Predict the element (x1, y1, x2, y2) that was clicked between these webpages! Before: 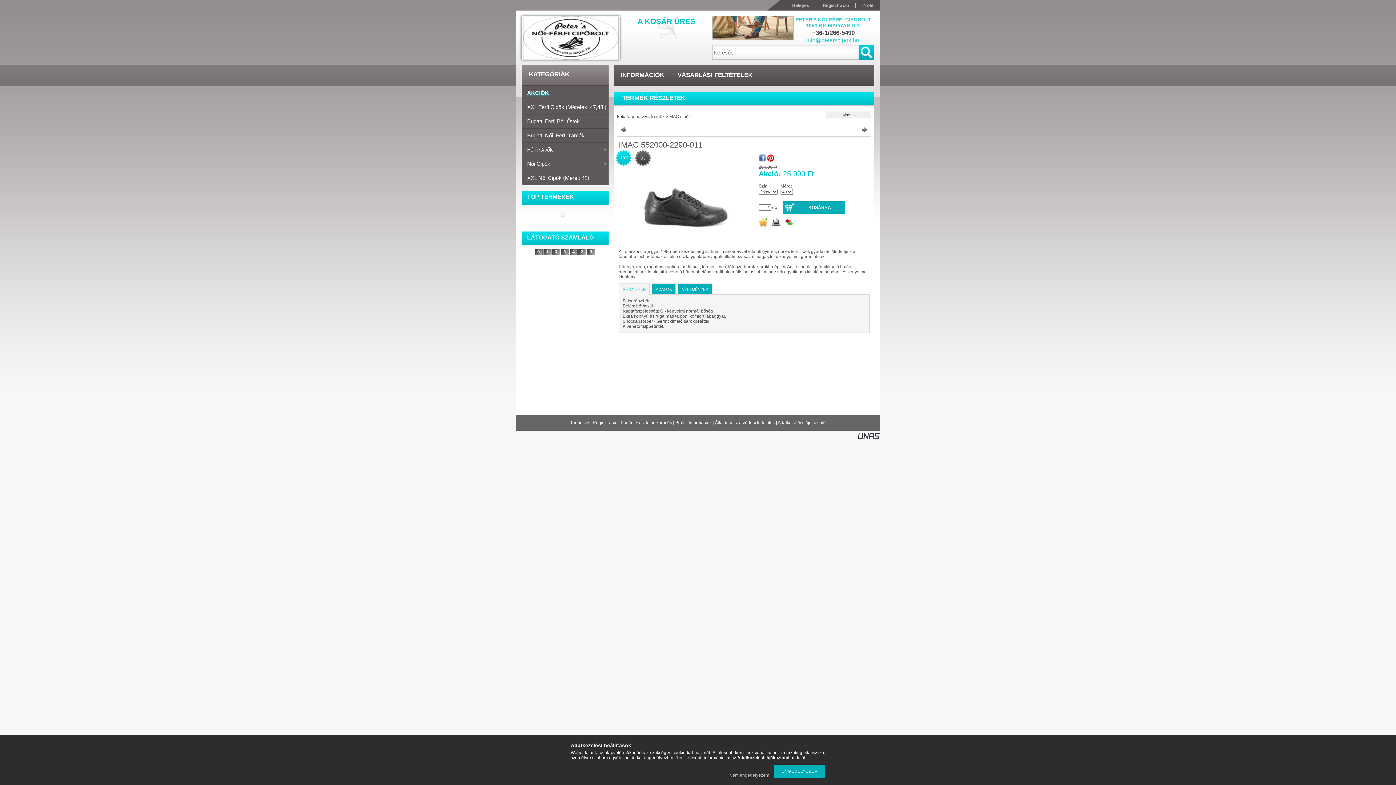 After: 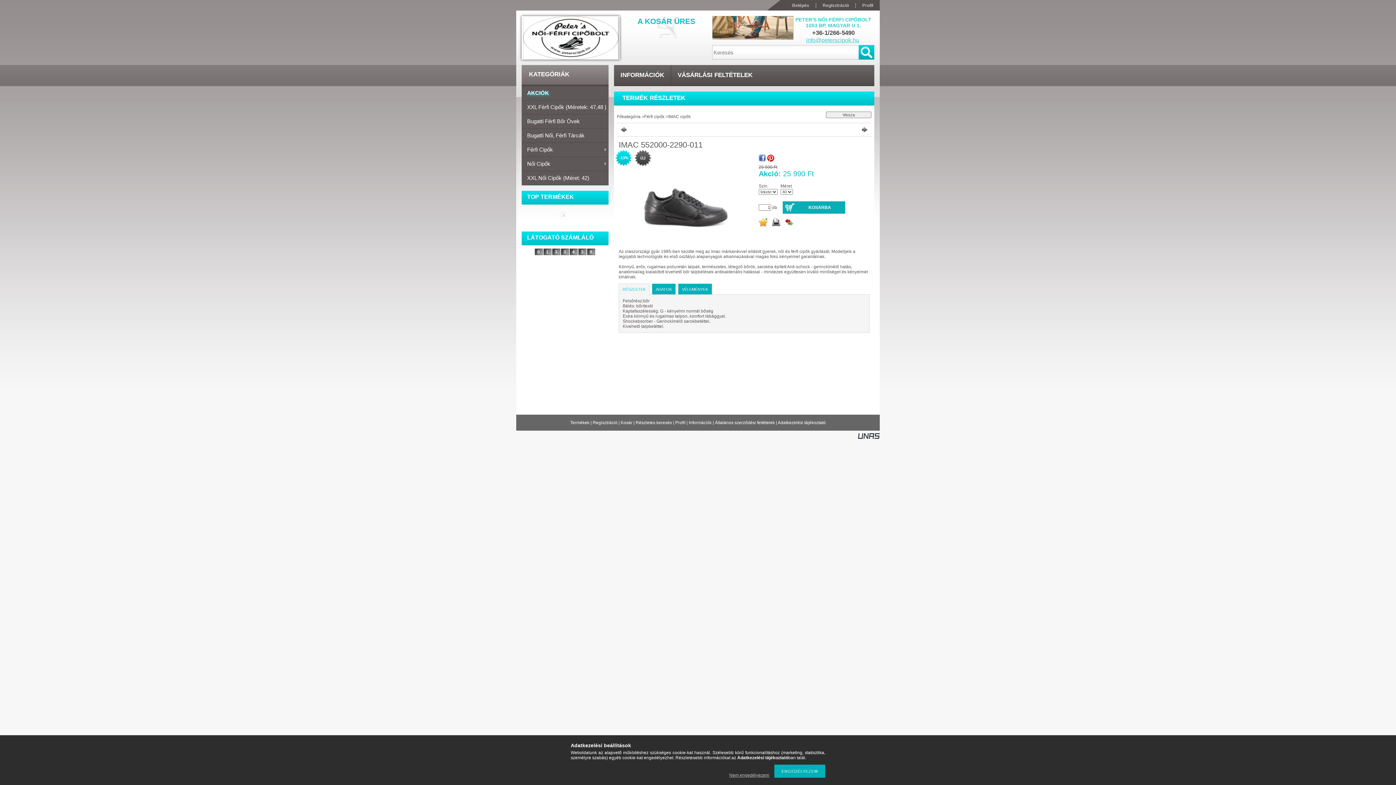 Action: bbox: (806, 37, 859, 43) label: info@peterscipok.hu